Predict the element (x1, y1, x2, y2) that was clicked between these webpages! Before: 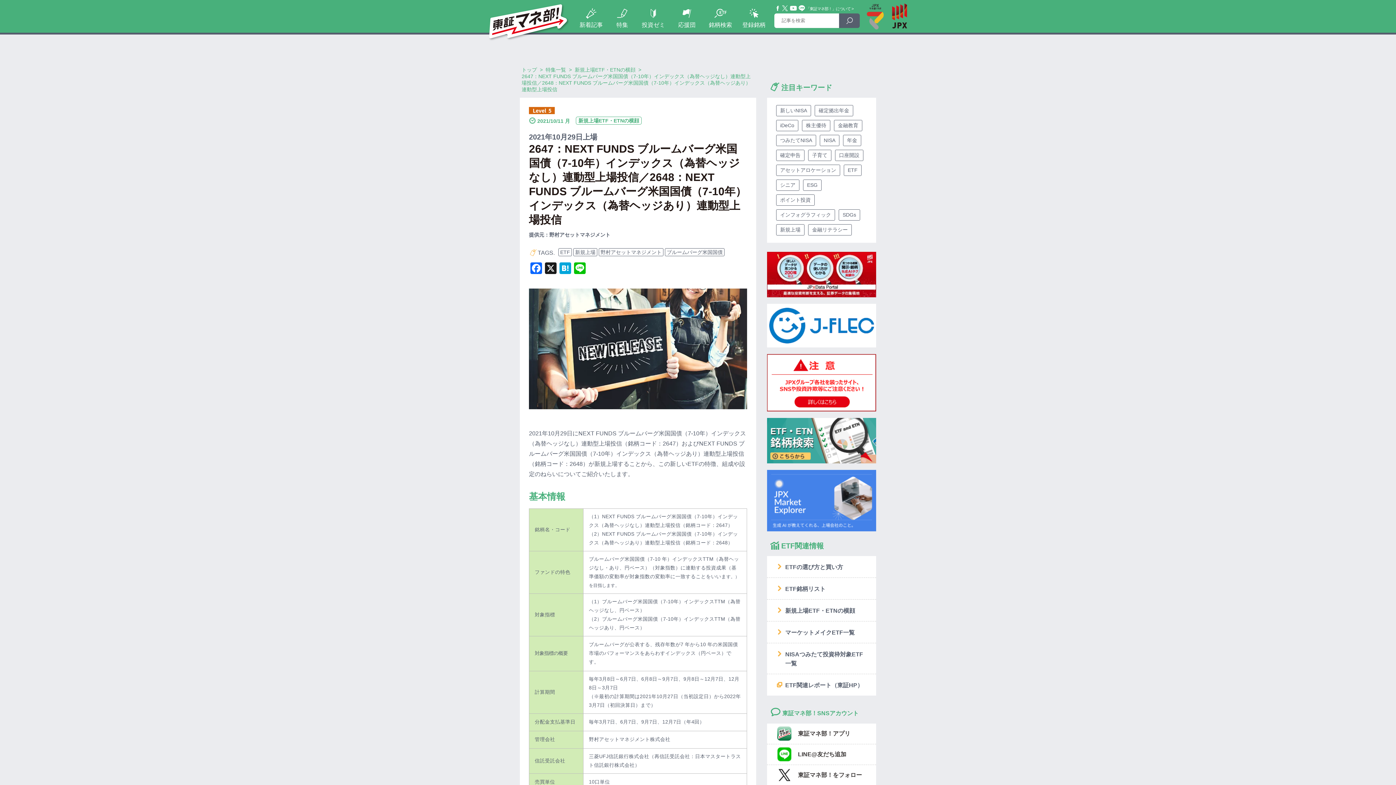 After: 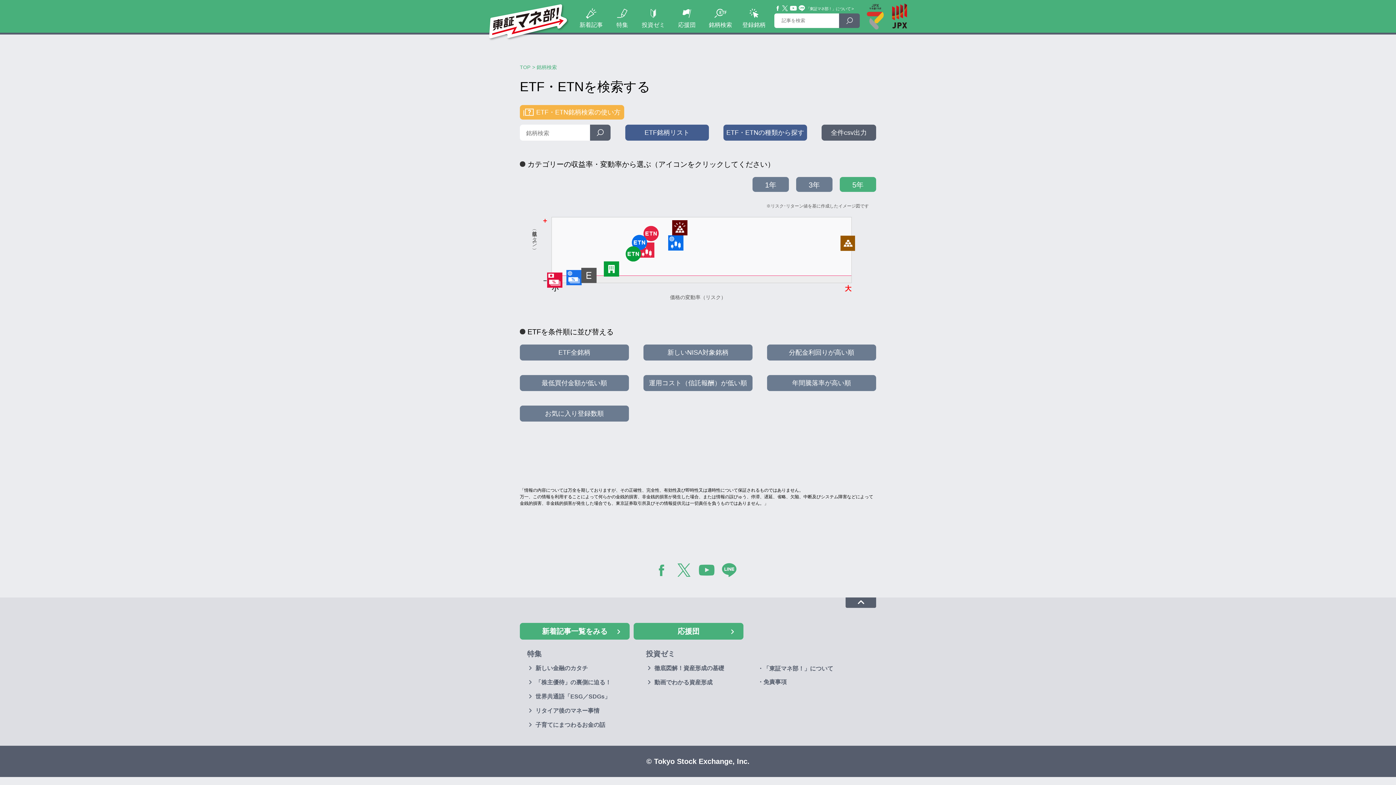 Action: bbox: (767, 458, 876, 464)